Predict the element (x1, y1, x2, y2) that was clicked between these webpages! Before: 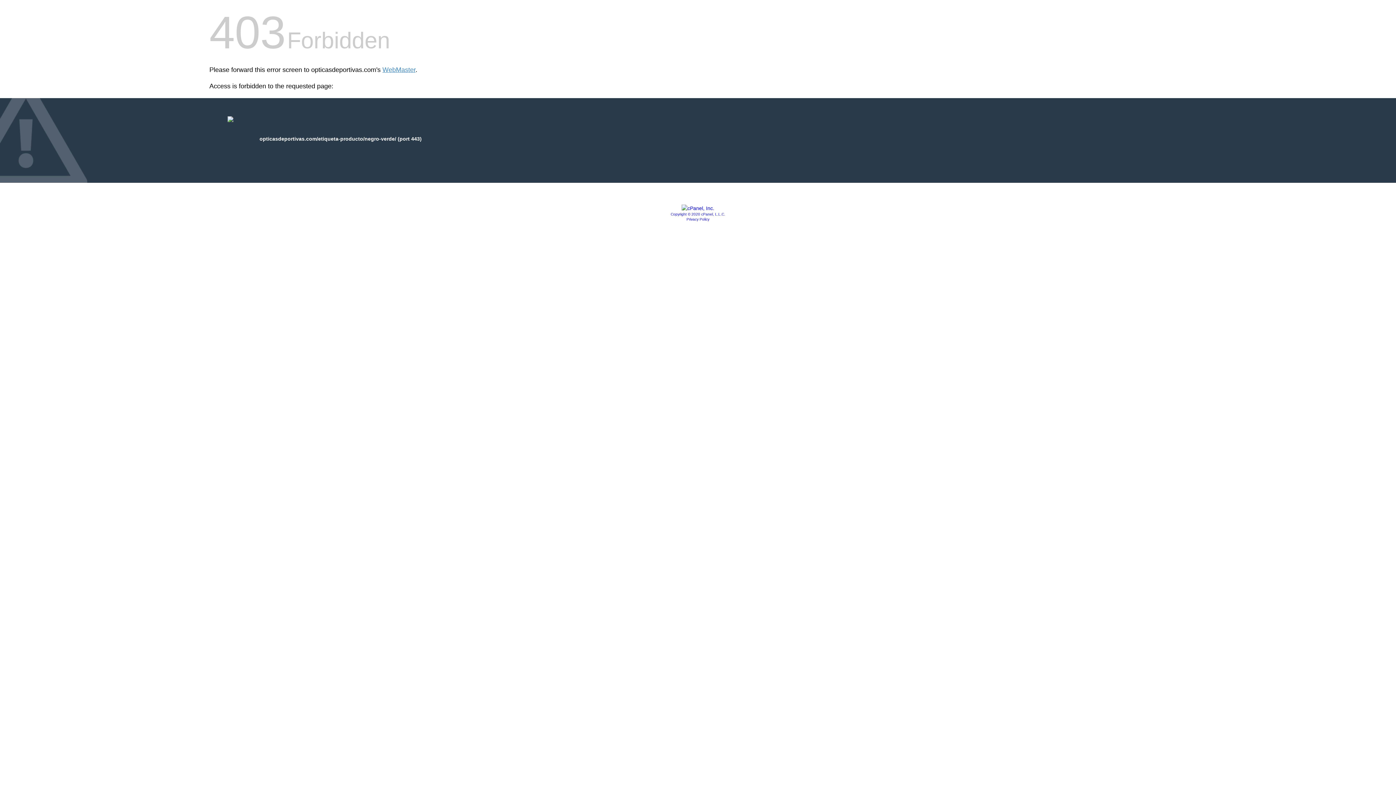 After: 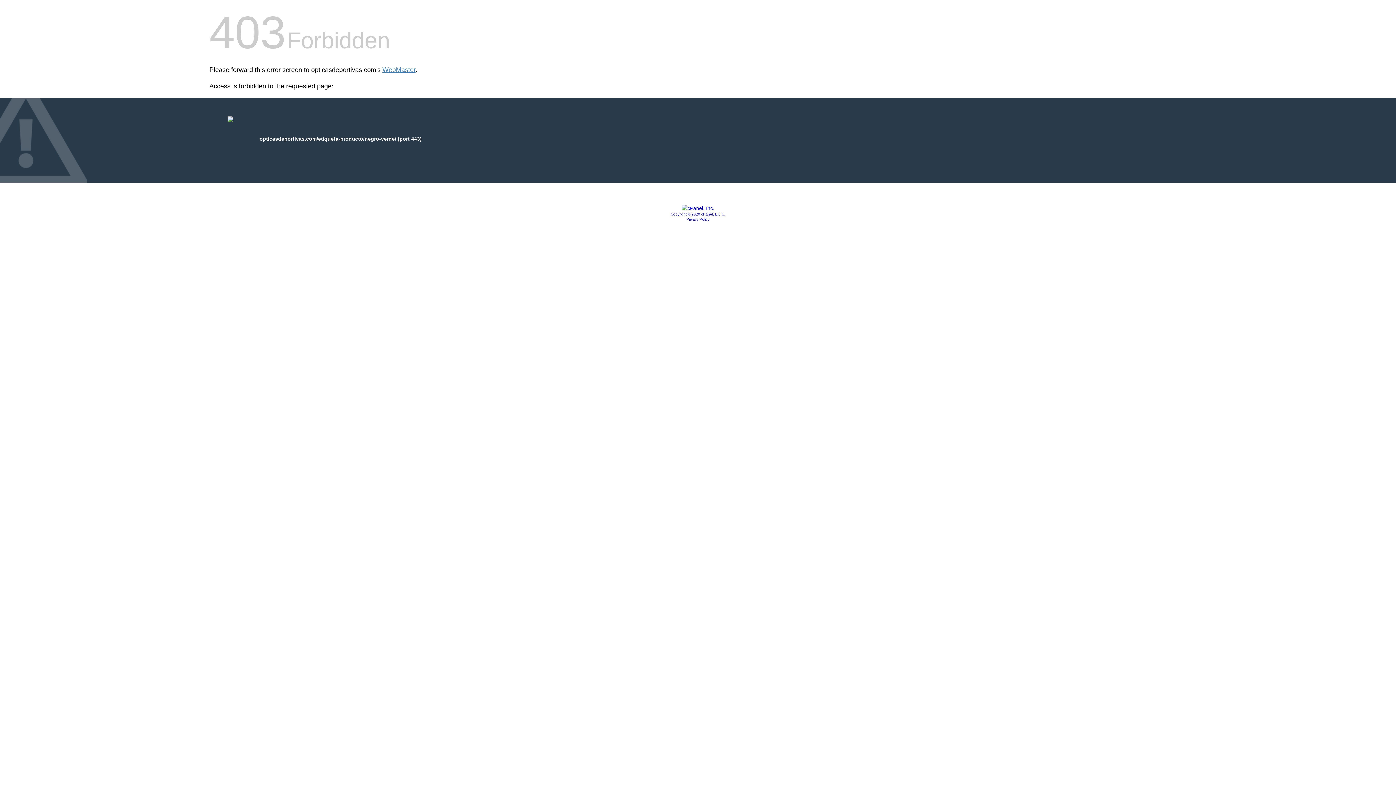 Action: bbox: (686, 217, 709, 221) label: Privacy Policy